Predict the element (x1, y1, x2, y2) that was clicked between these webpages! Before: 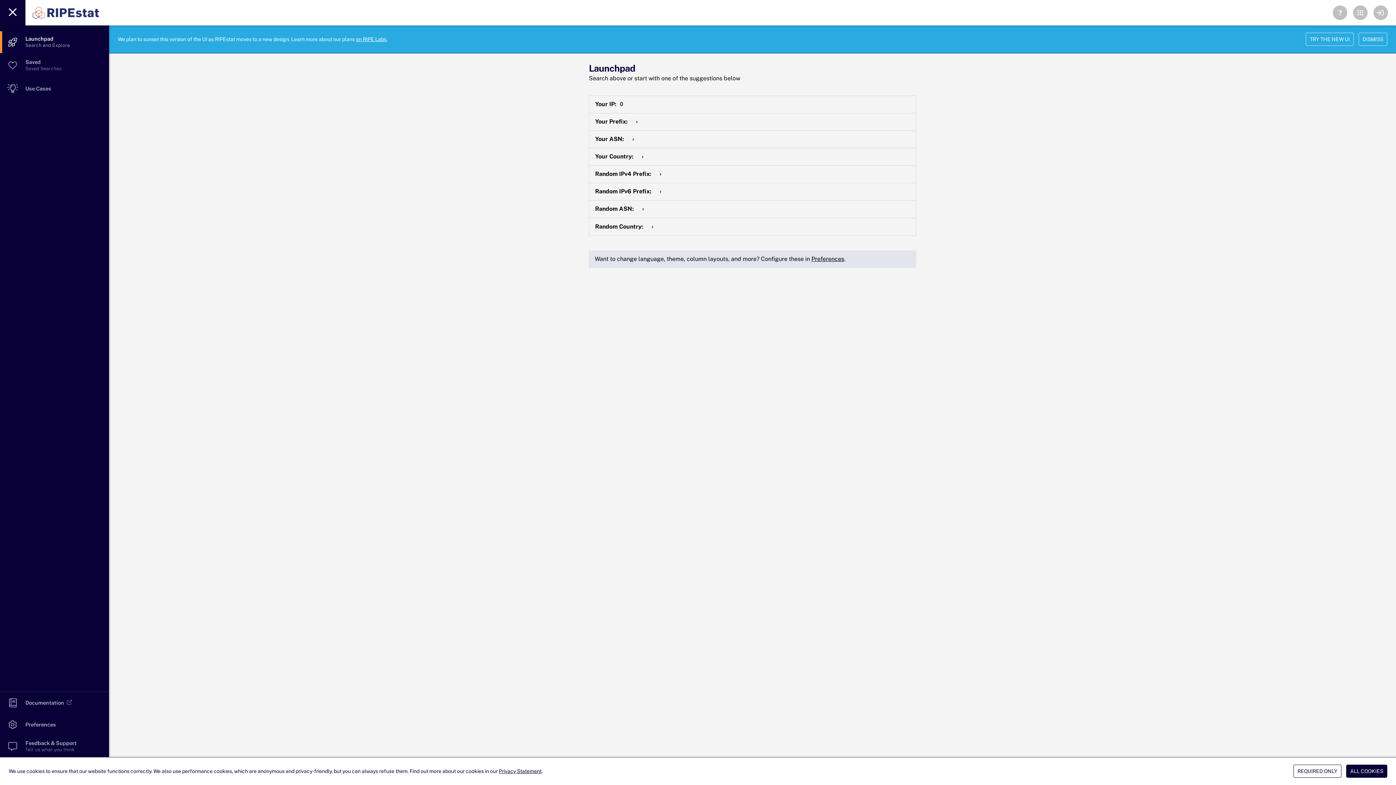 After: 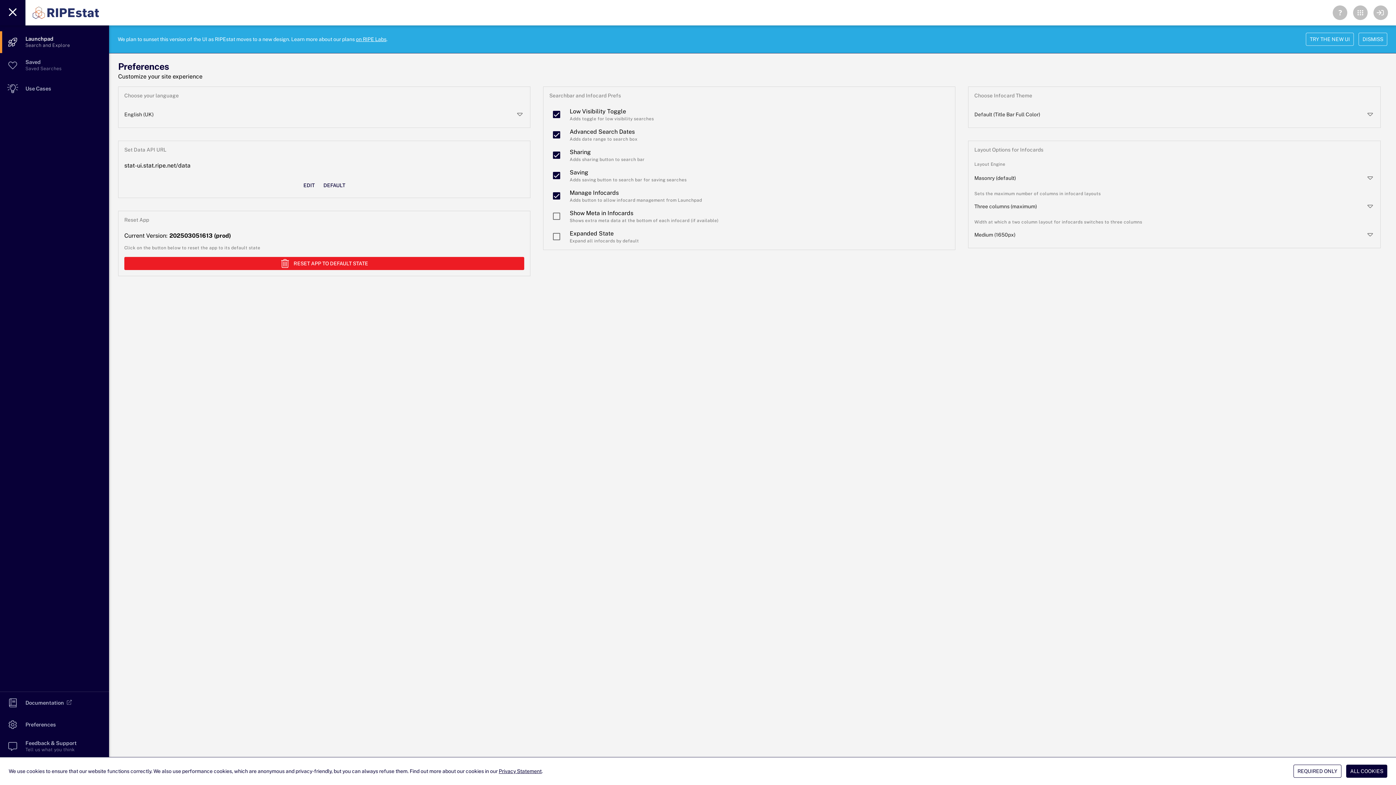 Action: bbox: (811, 255, 844, 262) label: Preferences